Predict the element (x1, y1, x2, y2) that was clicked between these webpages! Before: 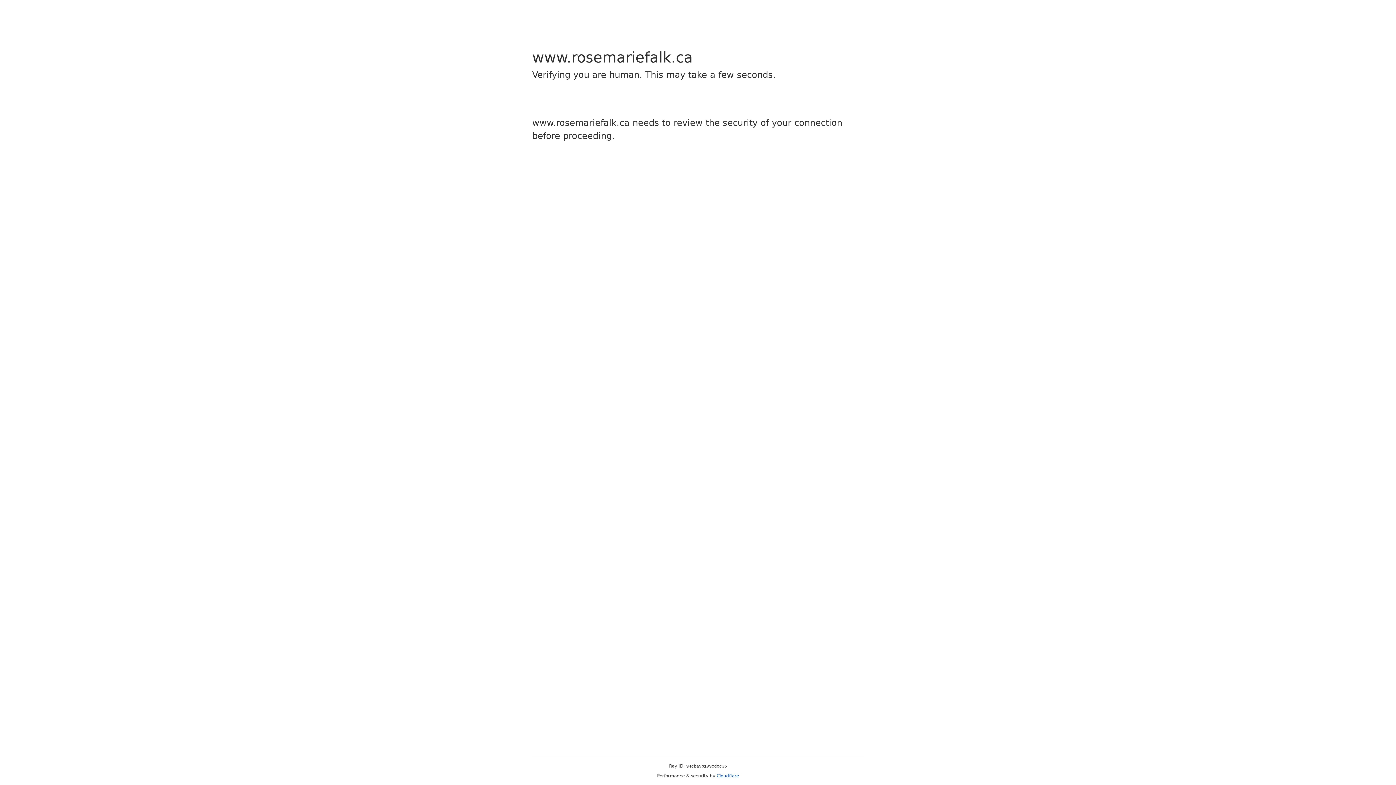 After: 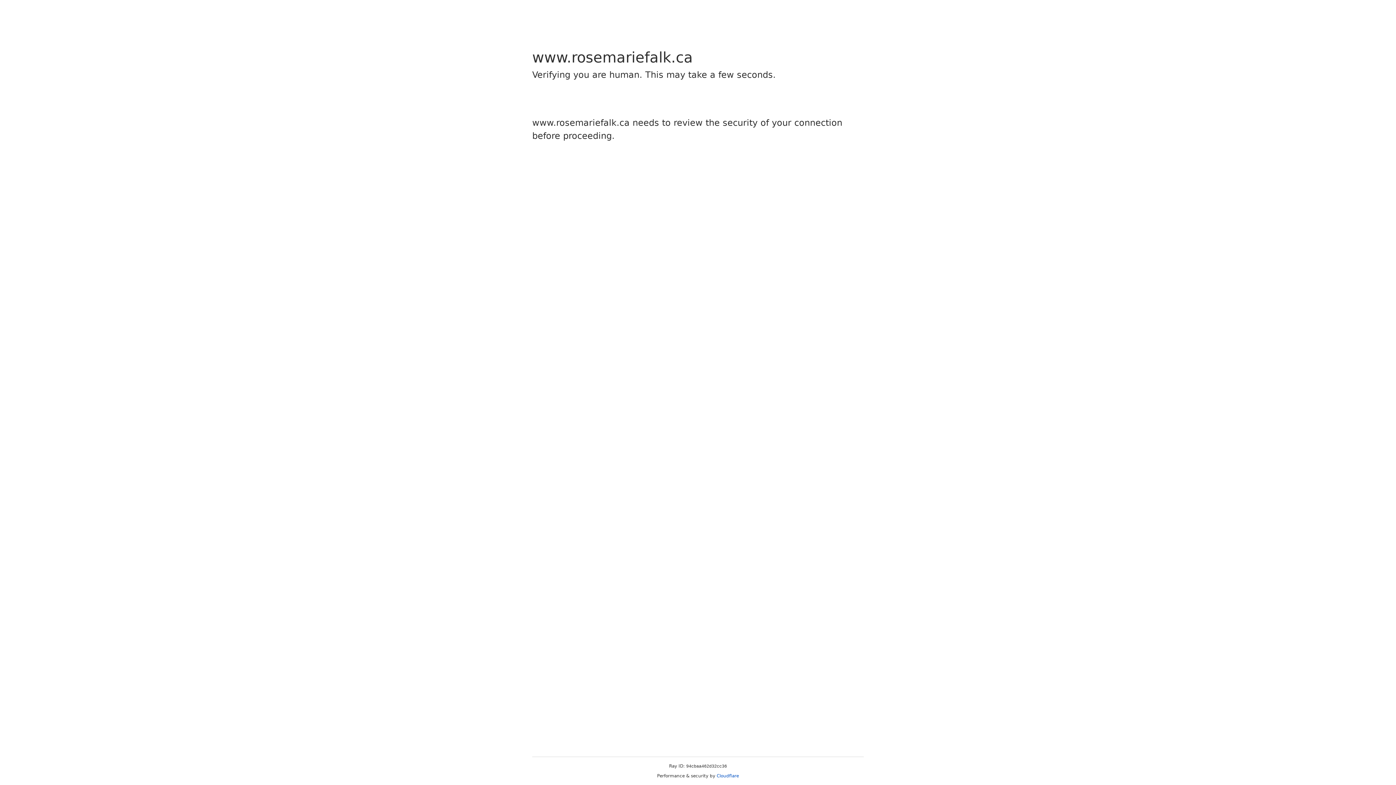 Action: bbox: (716, 773, 739, 778) label: Cloudflare